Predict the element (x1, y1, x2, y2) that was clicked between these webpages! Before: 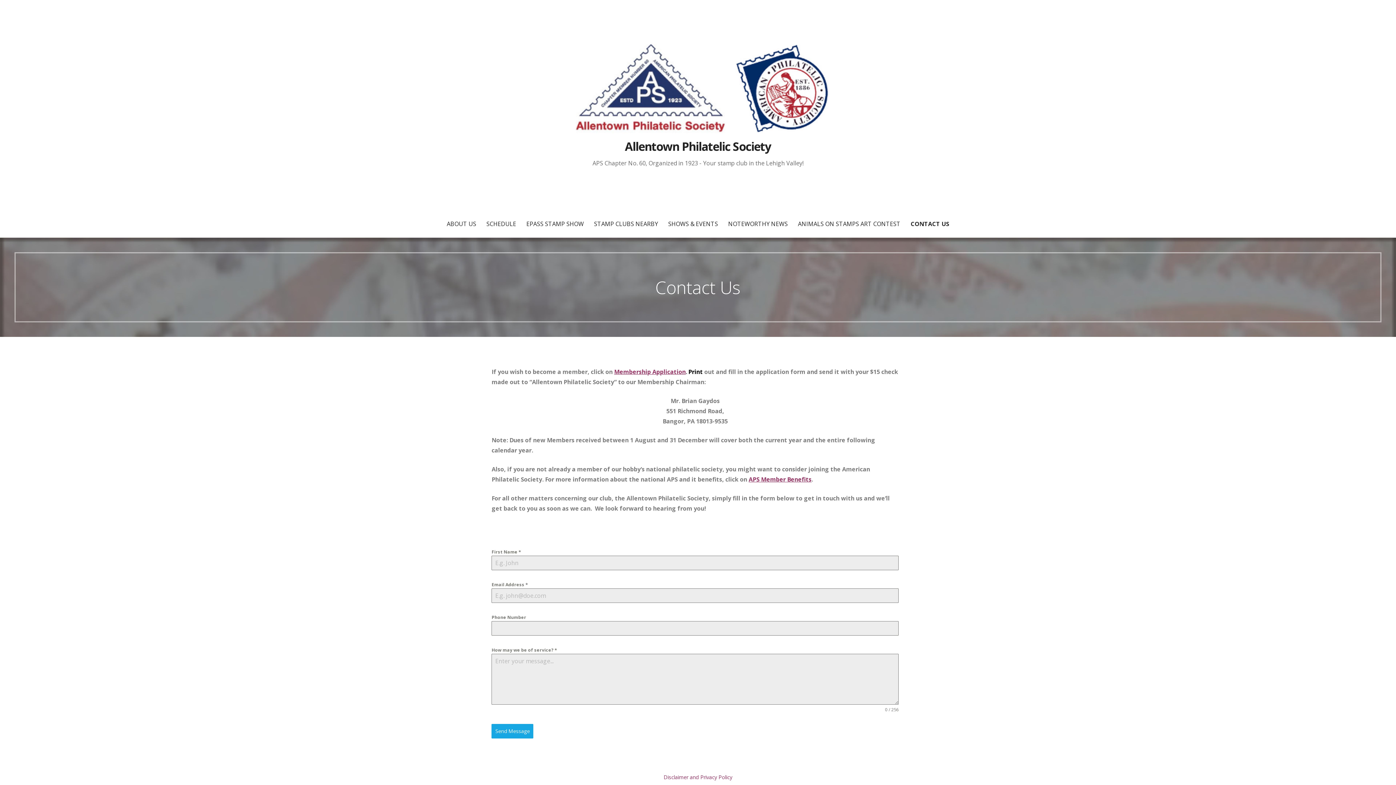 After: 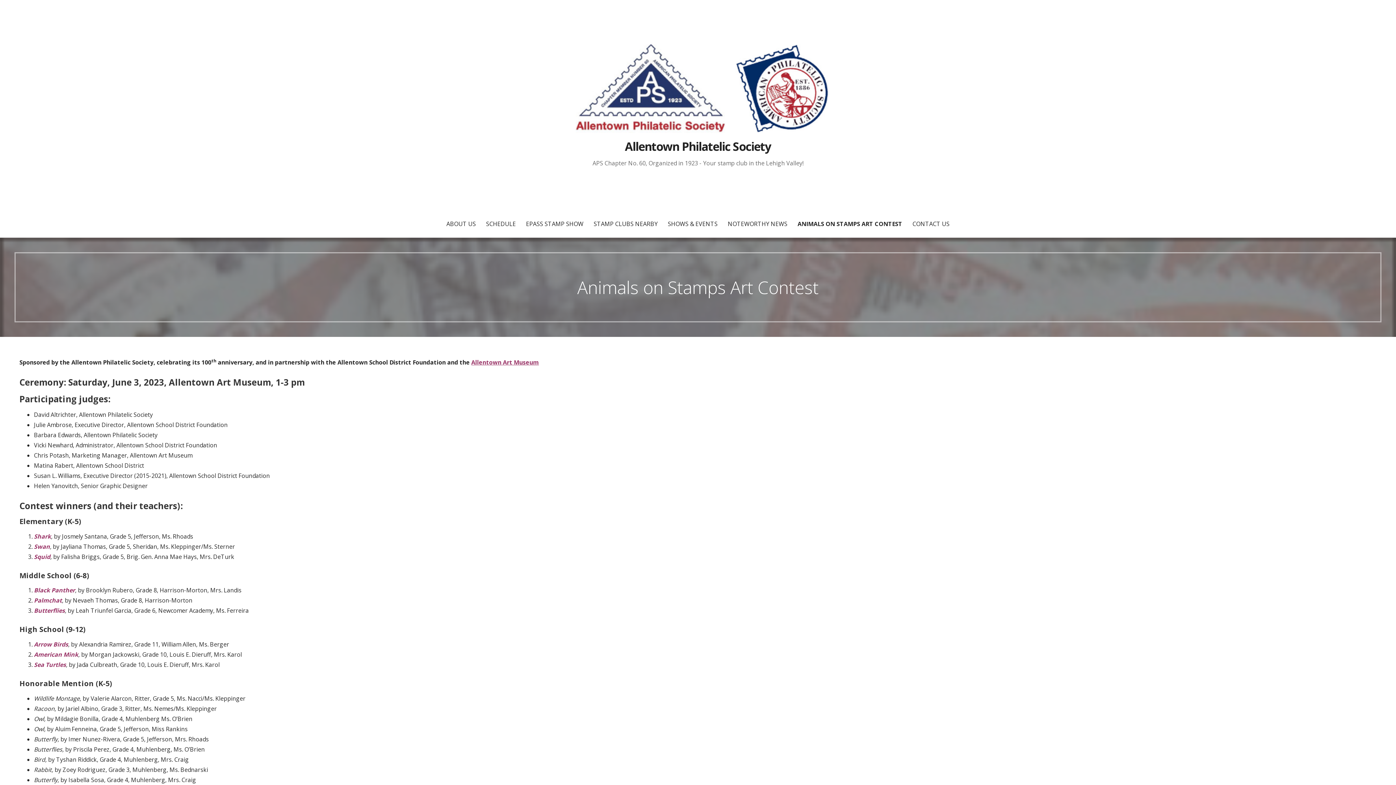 Action: bbox: (793, 210, 905, 237) label: ANIMALS ON STAMPS ART CONTEST